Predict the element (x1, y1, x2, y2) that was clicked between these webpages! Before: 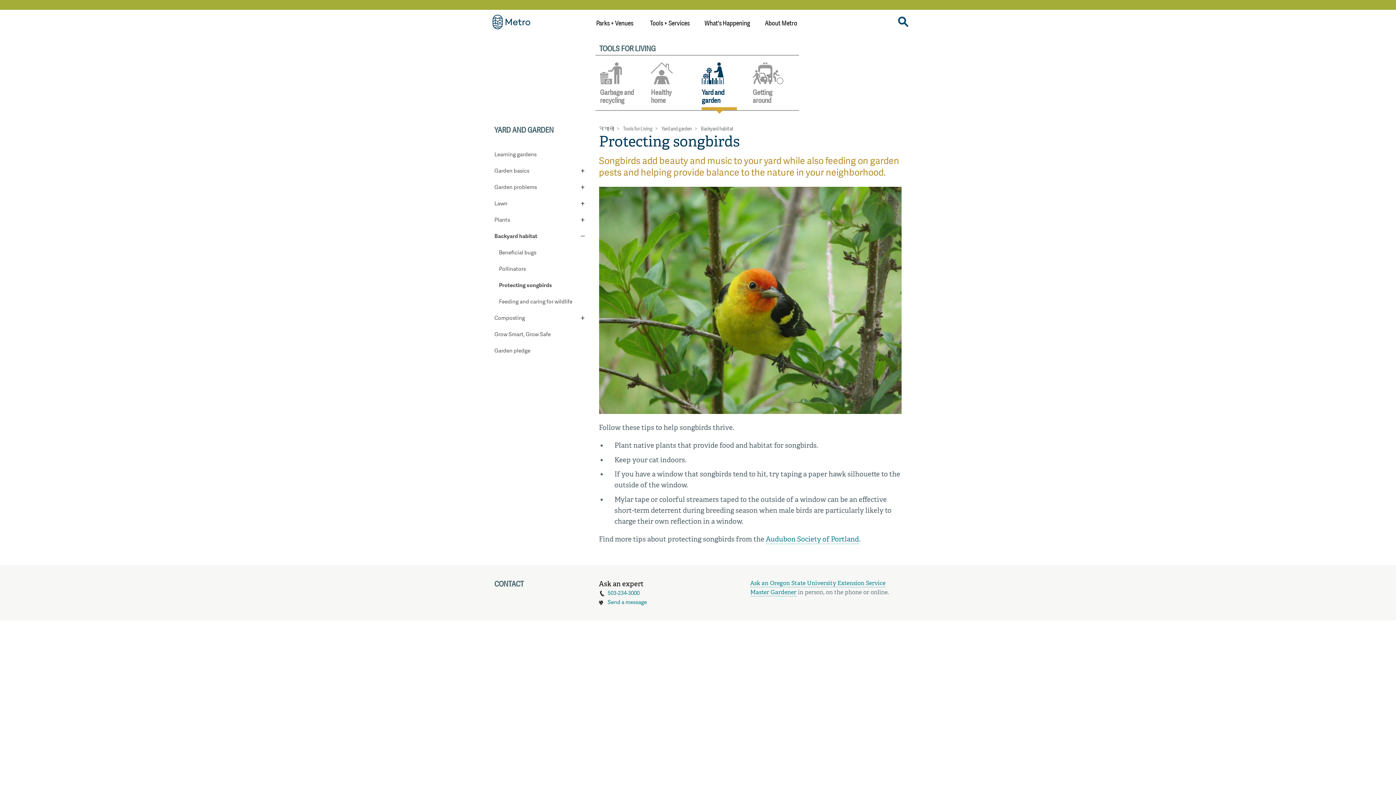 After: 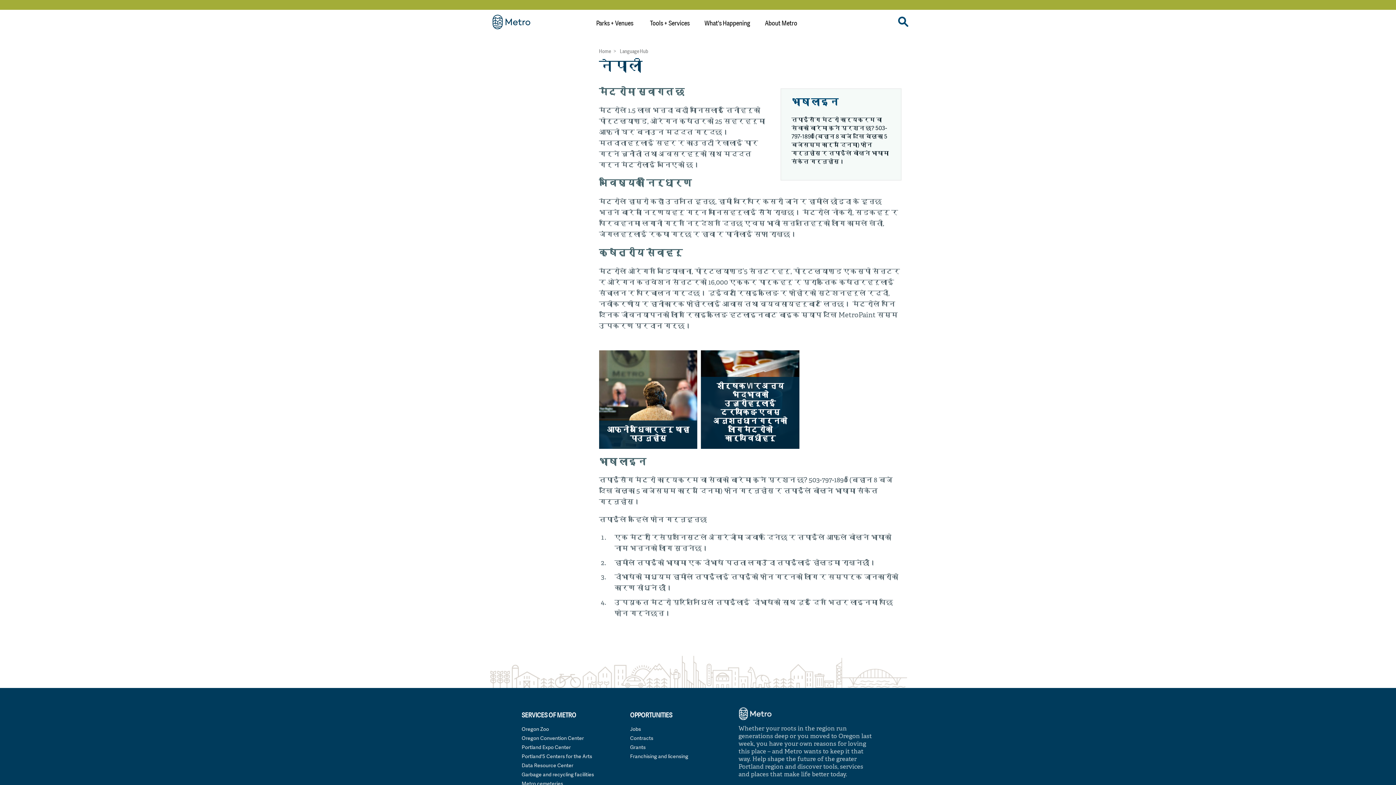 Action: label: नेपाली bbox: (599, 126, 614, 131)